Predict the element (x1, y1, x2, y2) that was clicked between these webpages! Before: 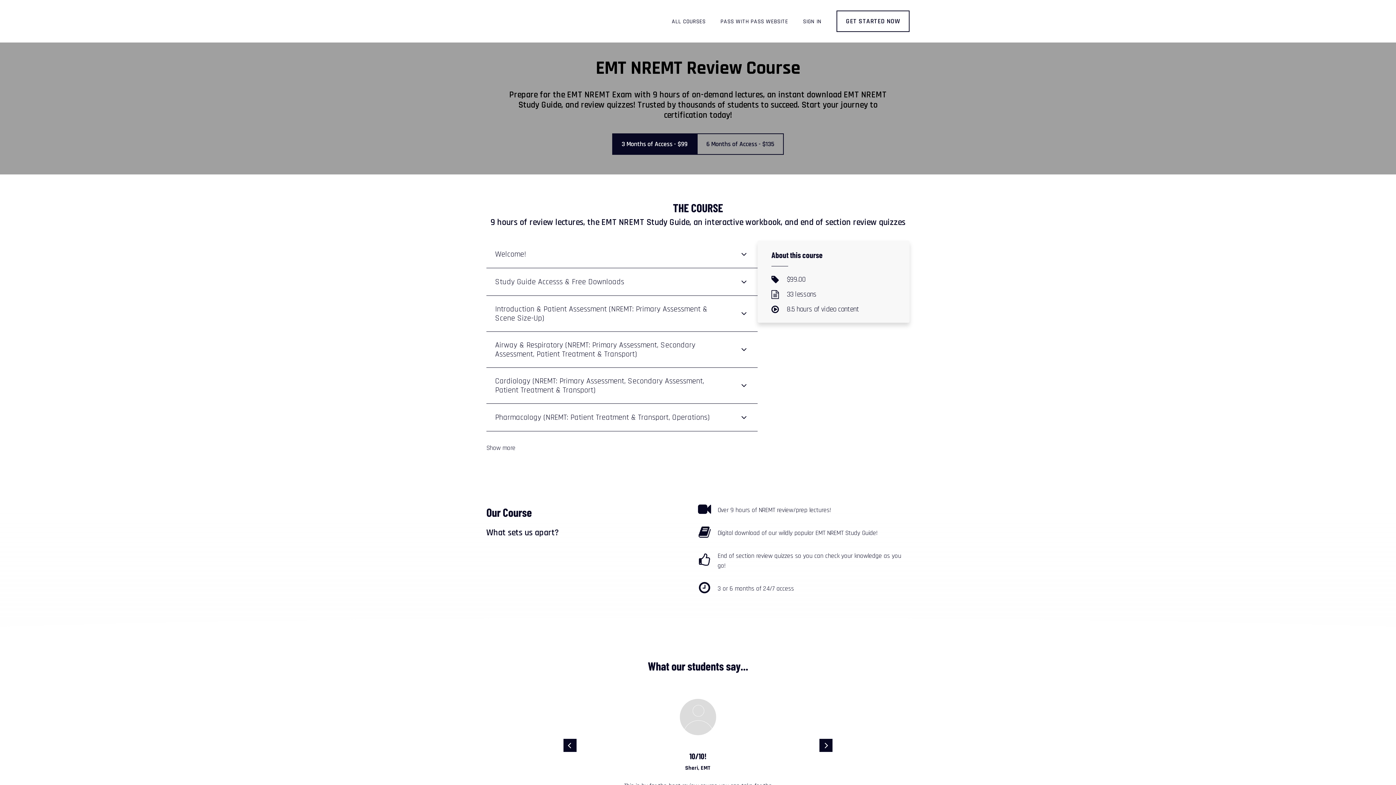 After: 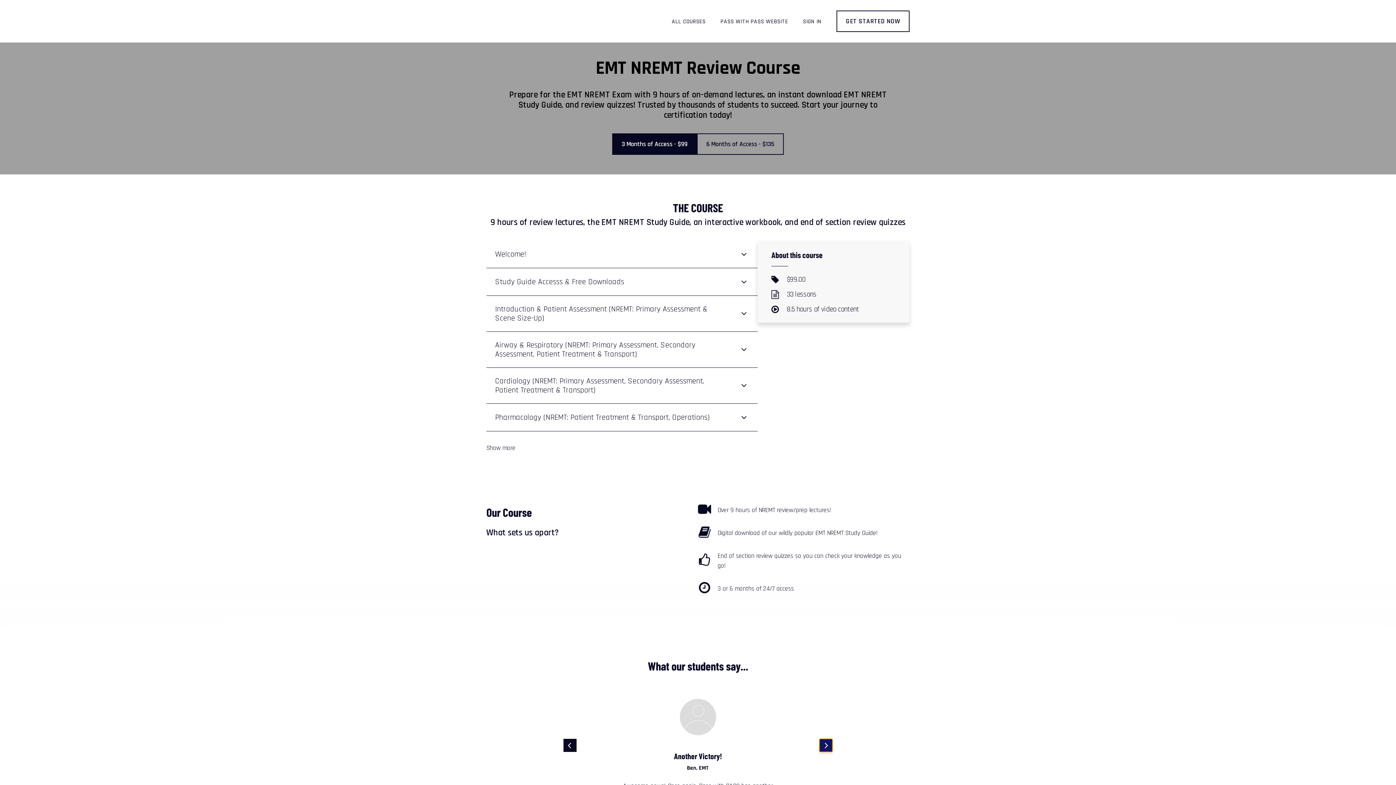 Action: bbox: (819, 739, 832, 752) label: Next